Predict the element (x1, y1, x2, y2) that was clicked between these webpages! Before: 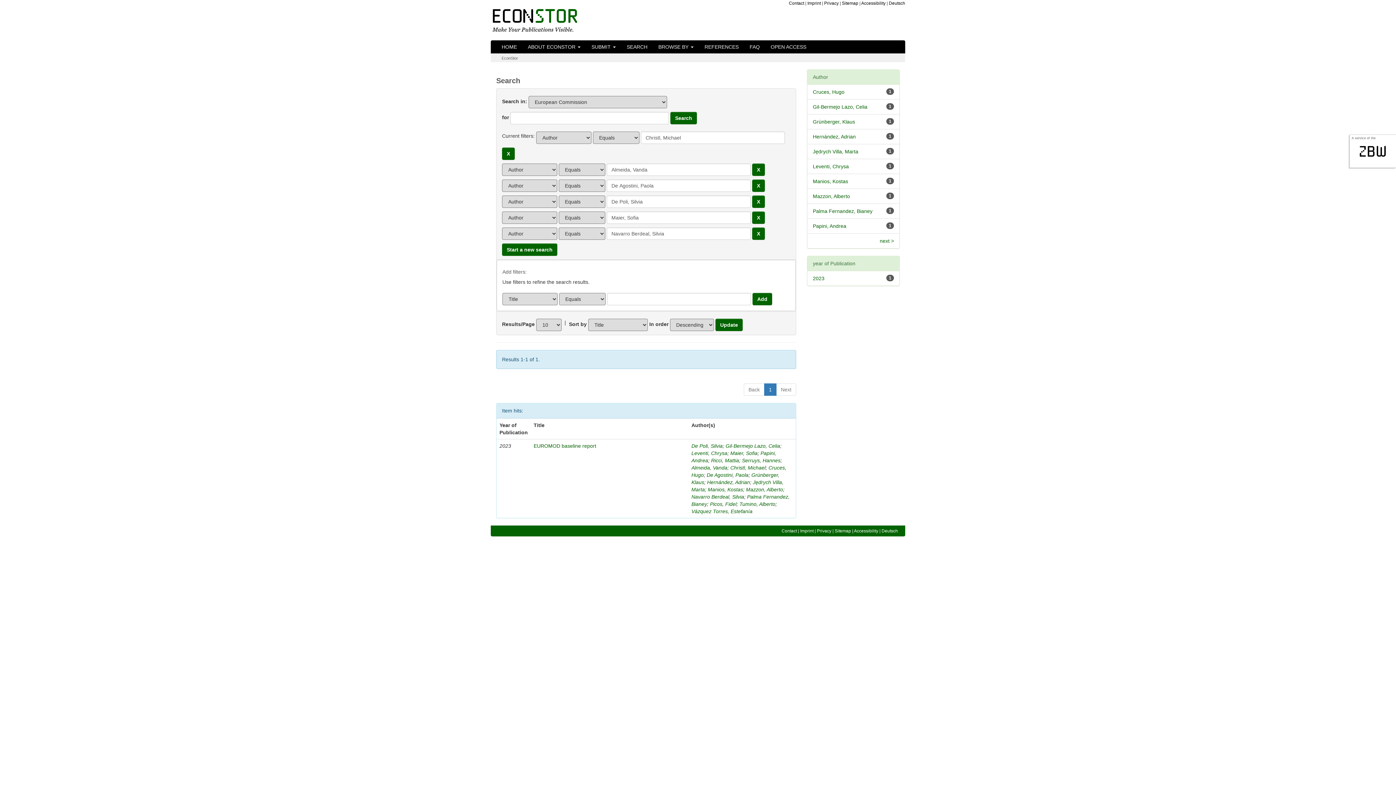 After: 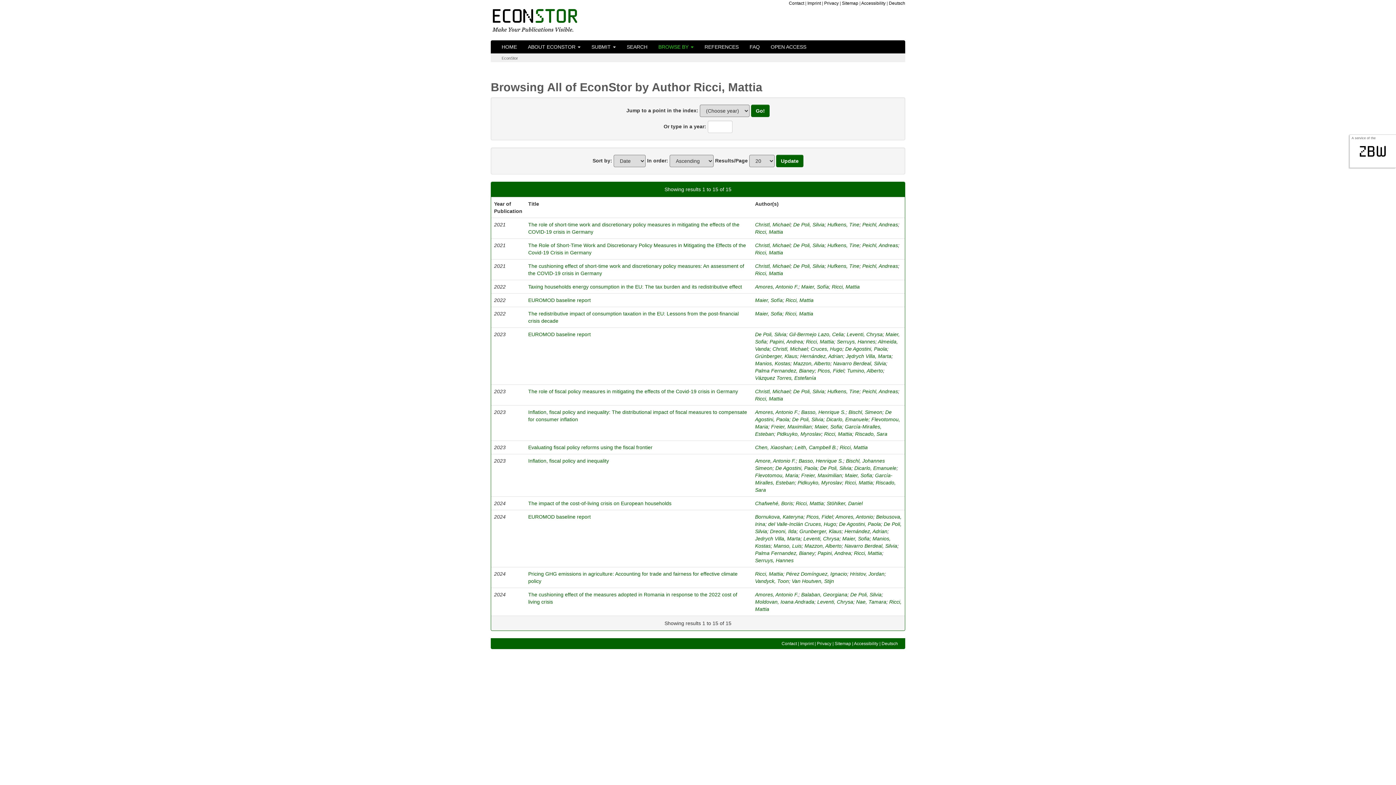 Action: bbox: (711, 457, 739, 463) label: Ricci, Mattia